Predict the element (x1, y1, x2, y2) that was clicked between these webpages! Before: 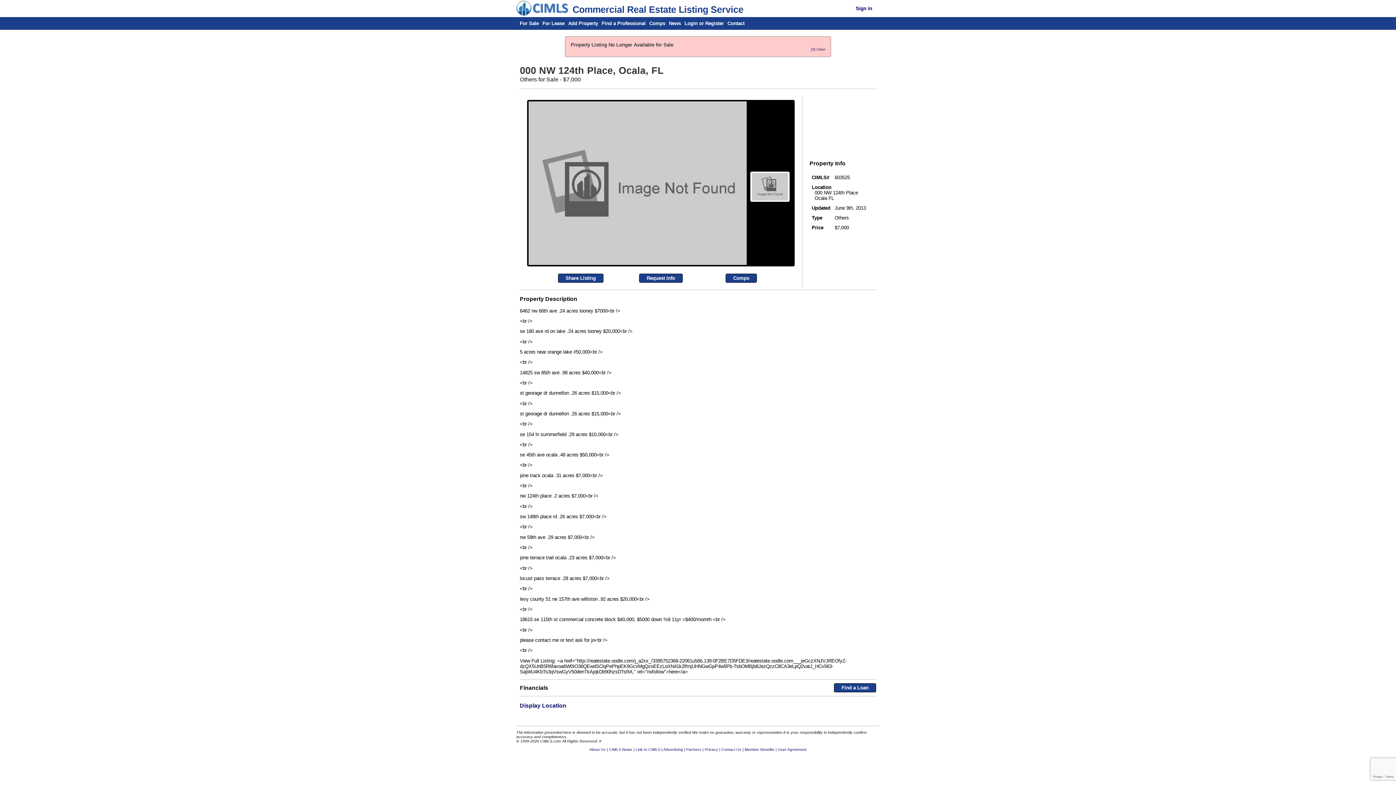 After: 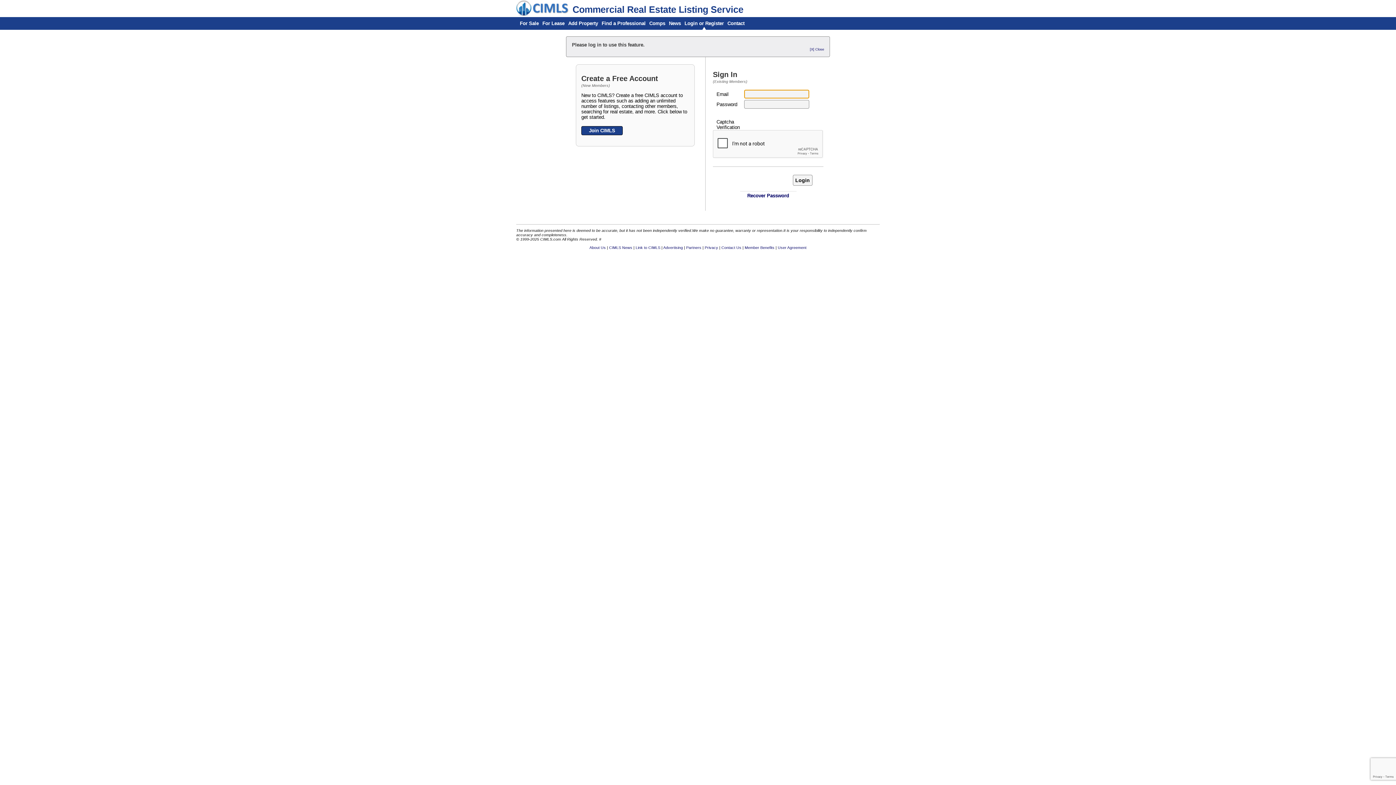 Action: label: Request Info bbox: (639, 273, 682, 282)